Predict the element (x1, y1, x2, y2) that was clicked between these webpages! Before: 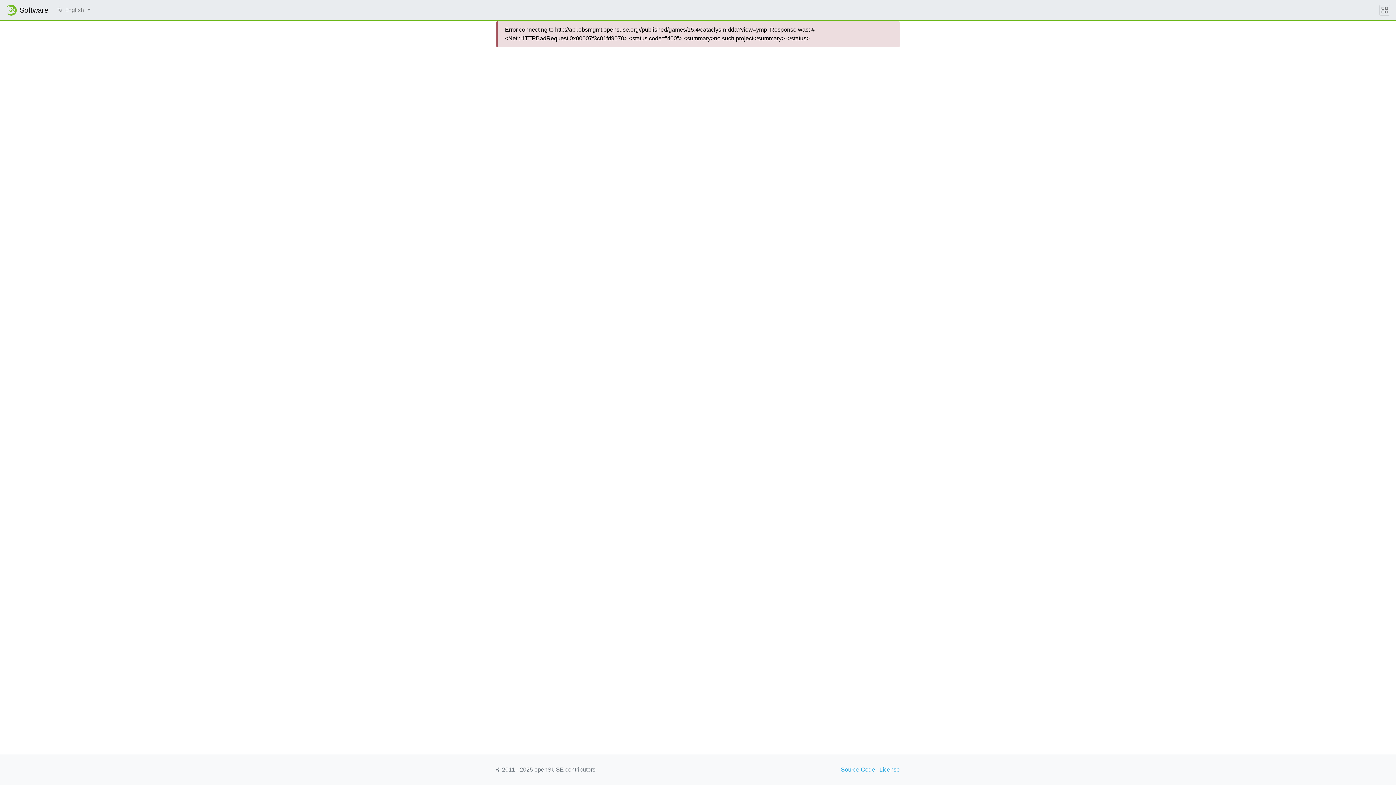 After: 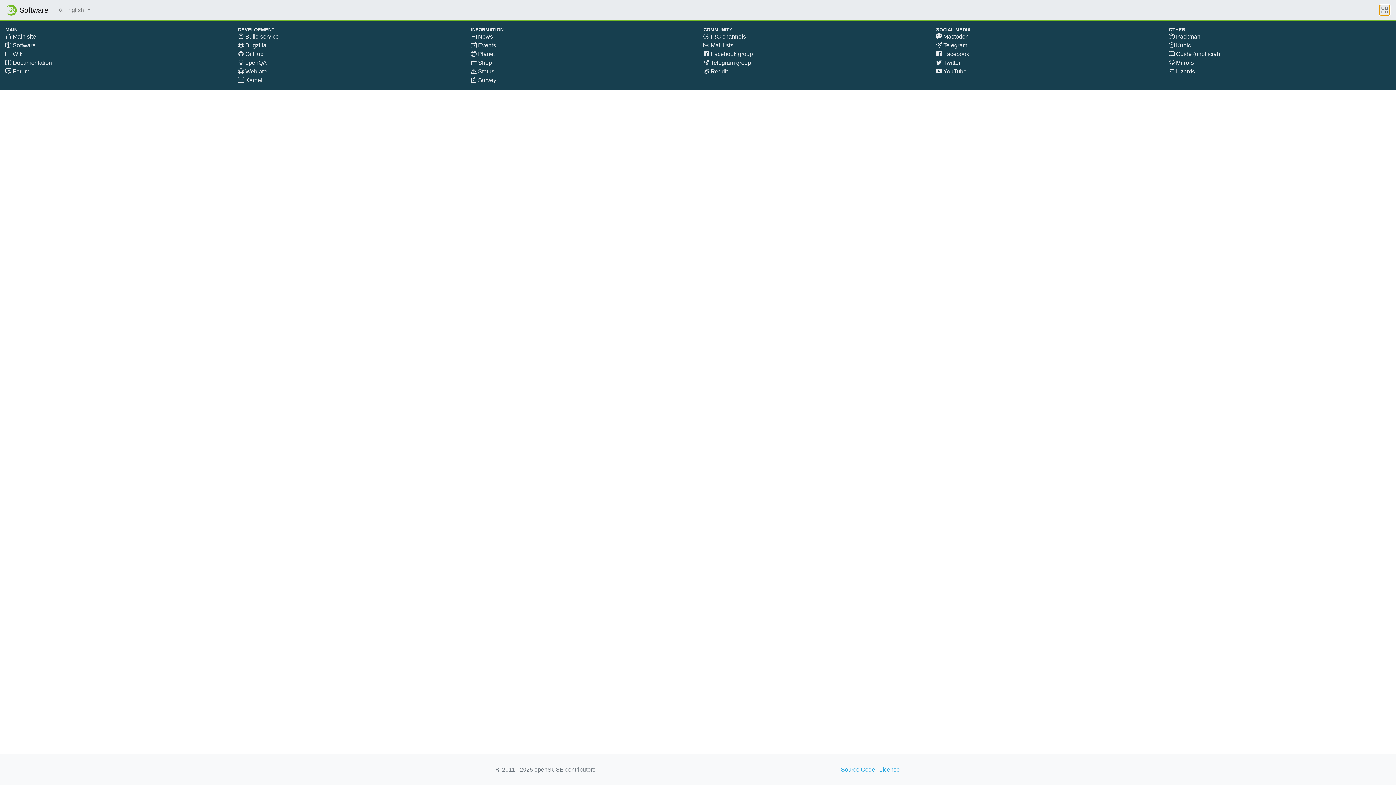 Action: bbox: (1379, 4, 1390, 15)